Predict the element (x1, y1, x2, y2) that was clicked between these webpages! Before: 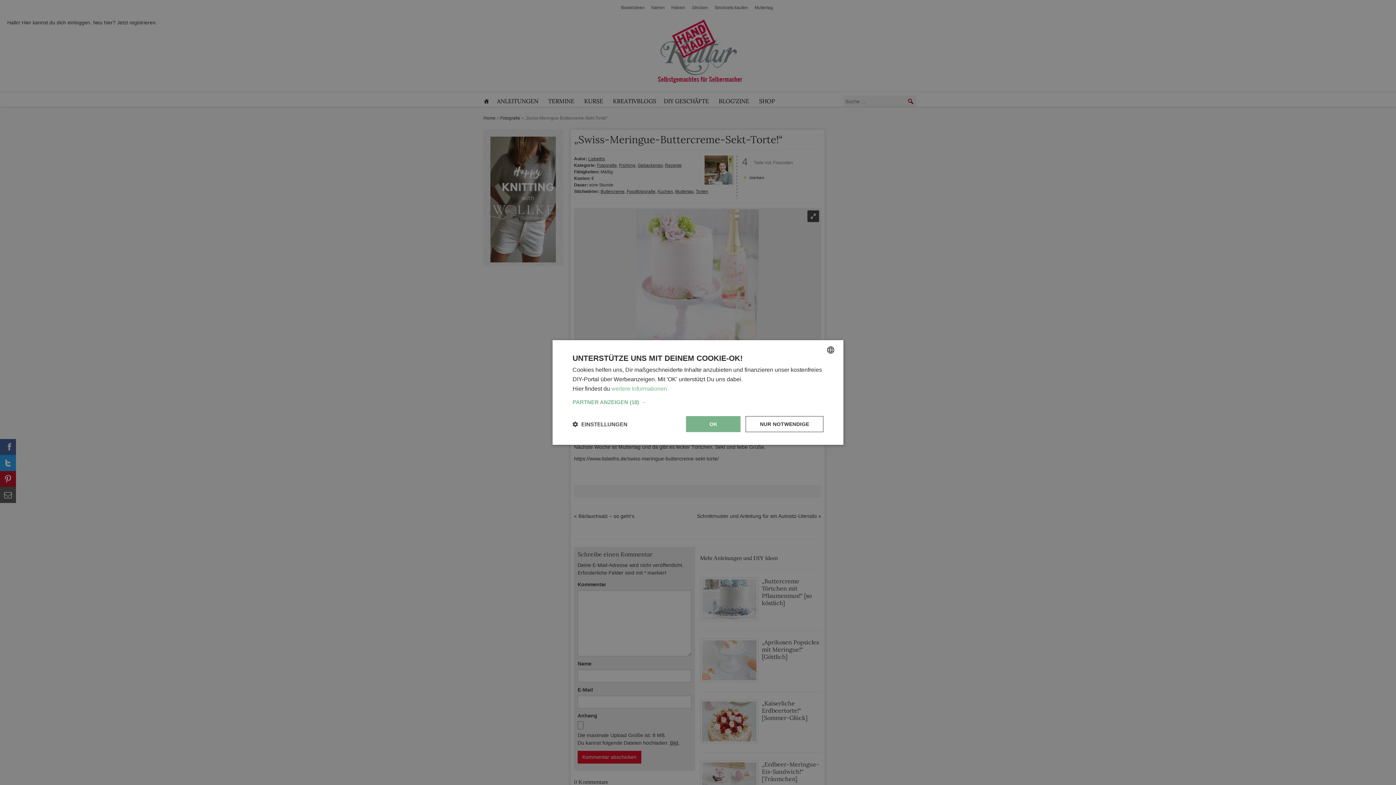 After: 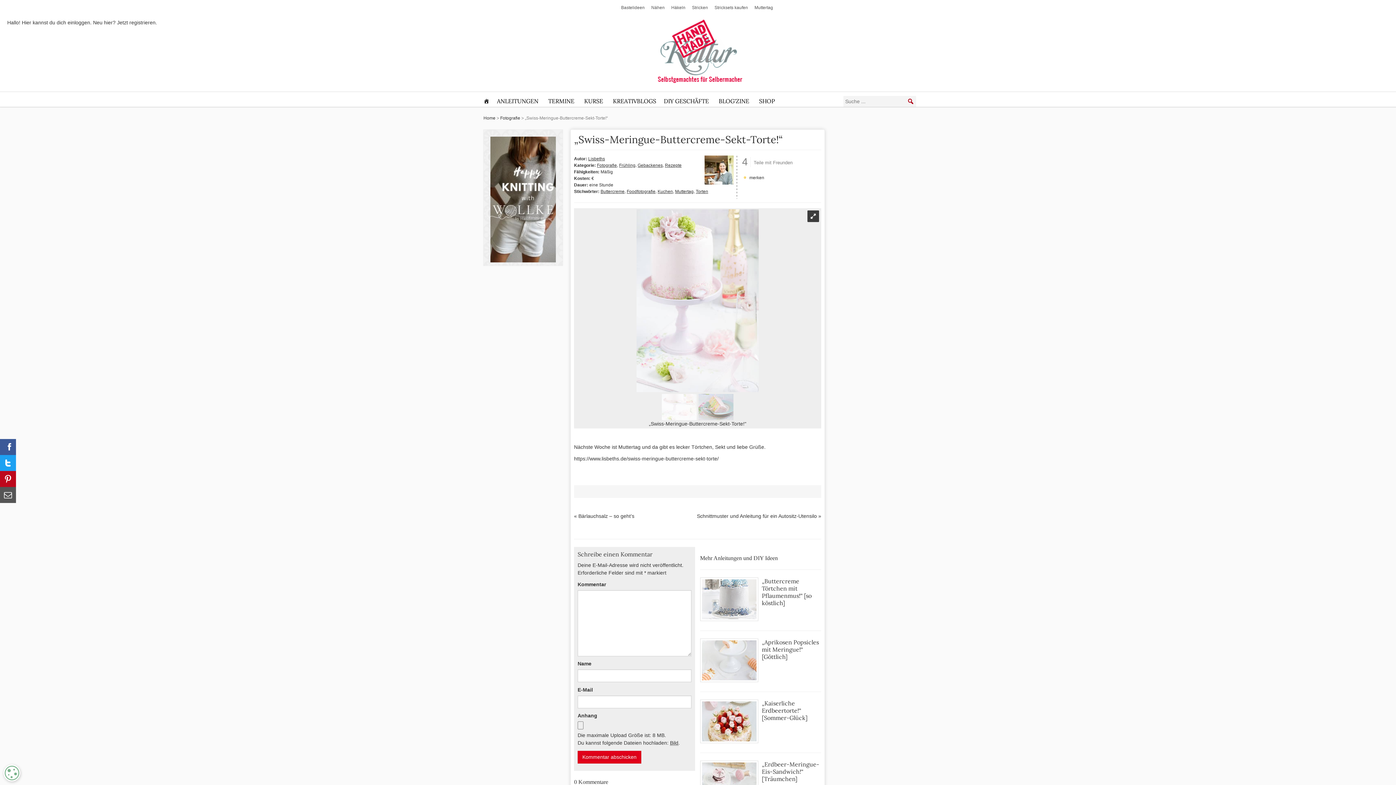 Action: label: OK bbox: (686, 416, 740, 432)